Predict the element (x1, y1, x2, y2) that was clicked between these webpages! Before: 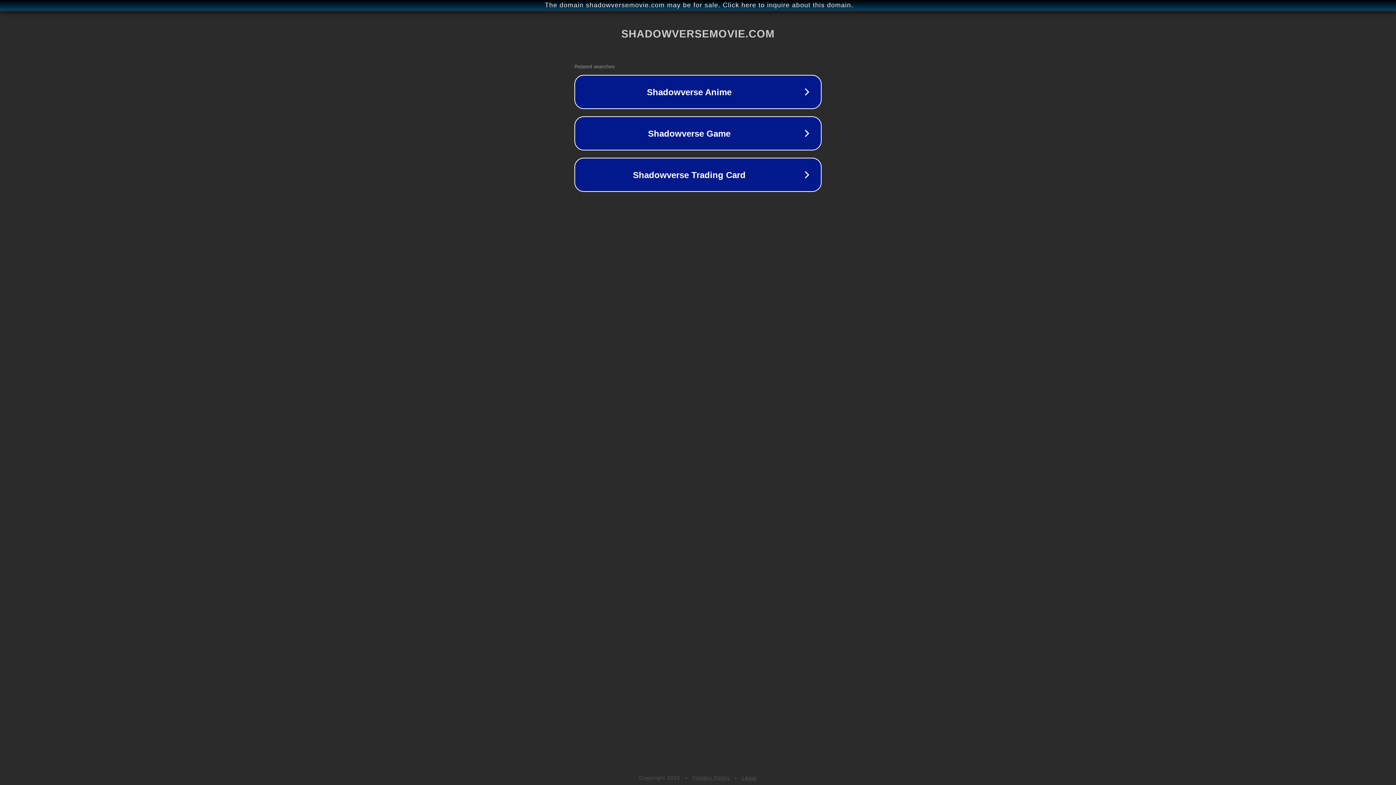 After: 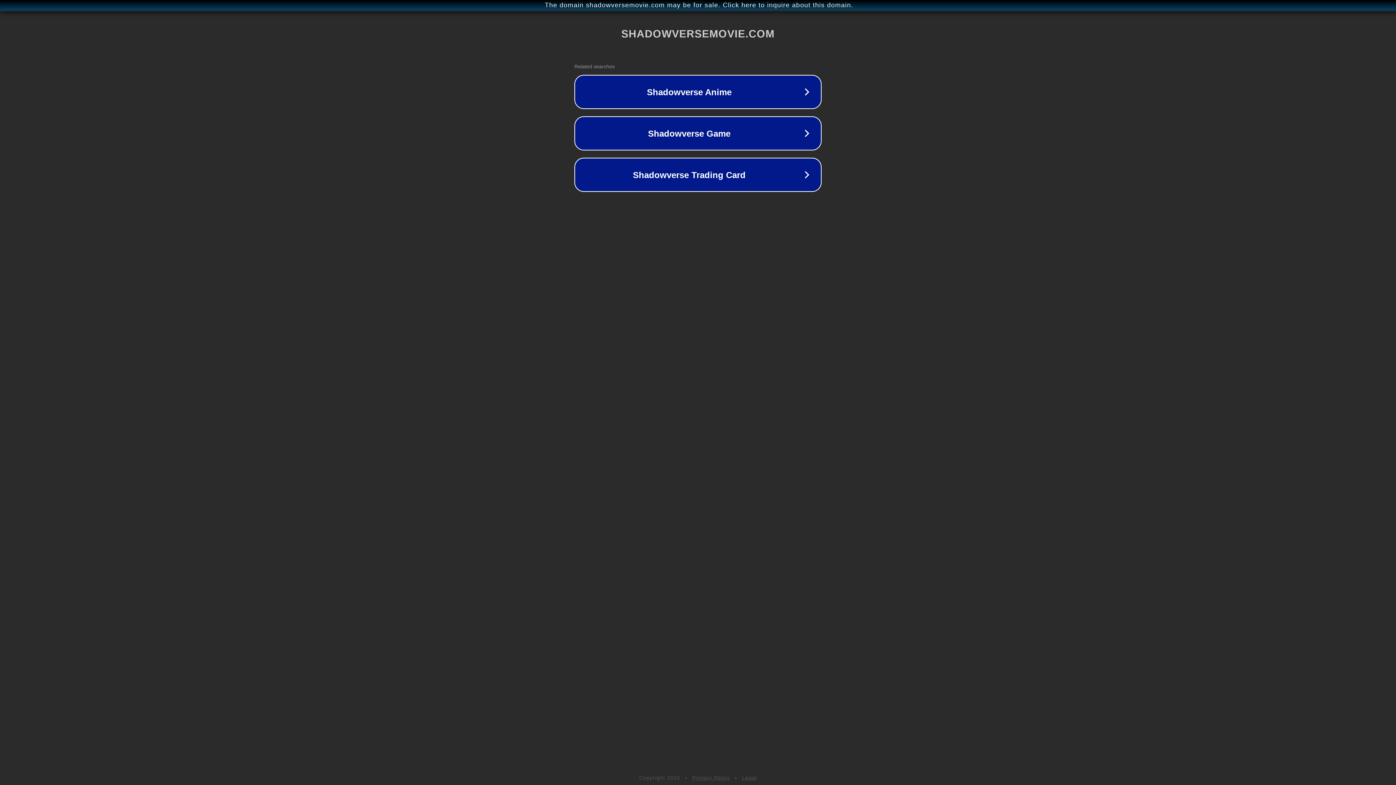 Action: label: Privacy Policy bbox: (692, 775, 730, 781)